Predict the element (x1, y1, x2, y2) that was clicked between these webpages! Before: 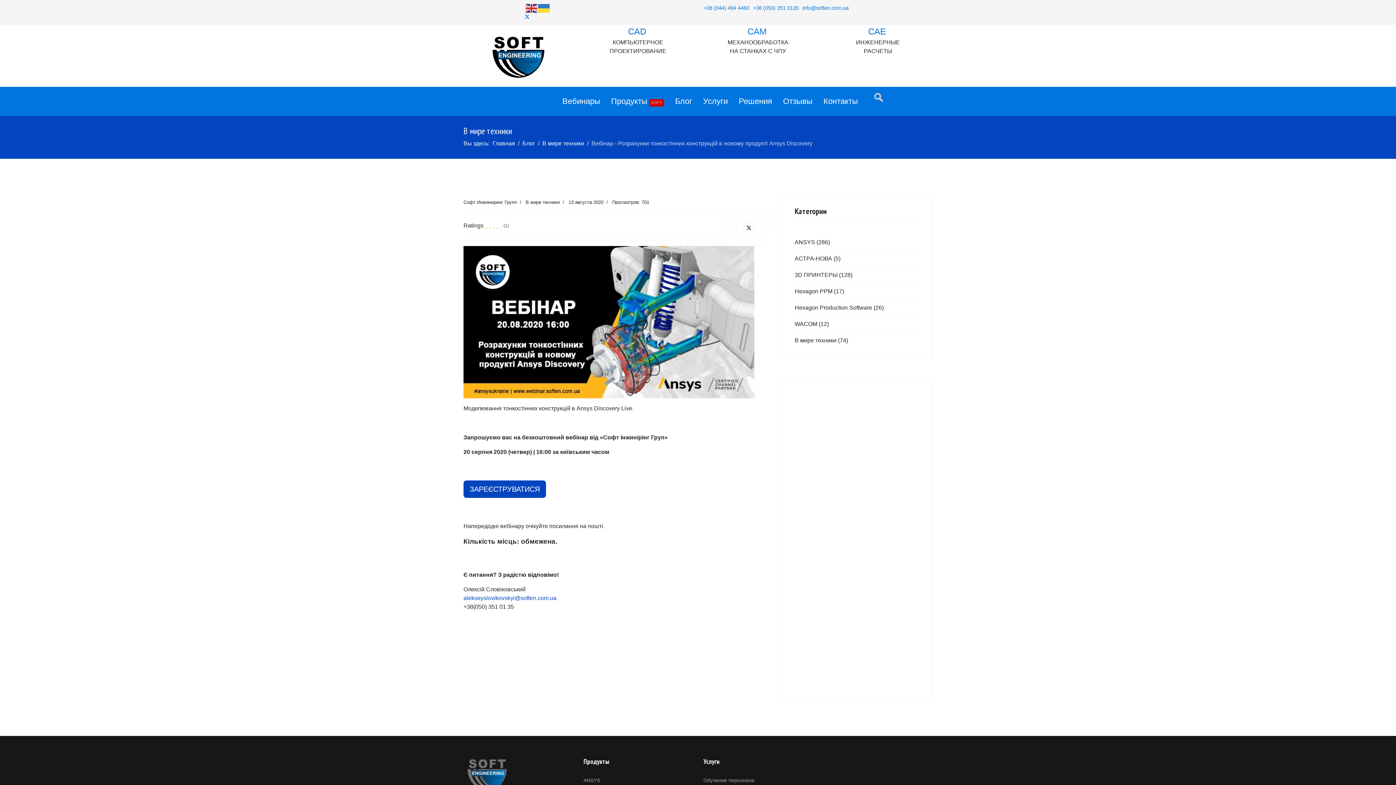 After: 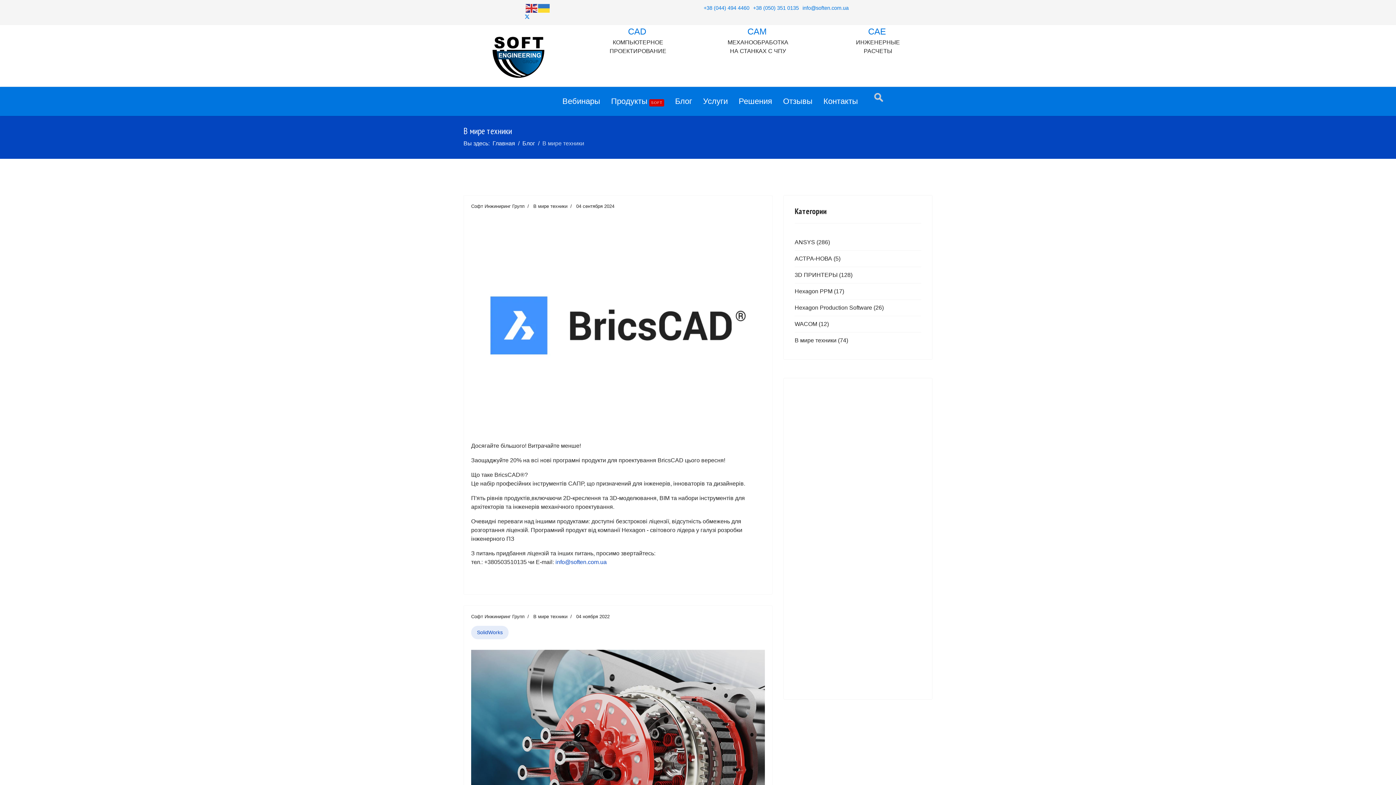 Action: bbox: (525, 199, 560, 205) label: В мире техники